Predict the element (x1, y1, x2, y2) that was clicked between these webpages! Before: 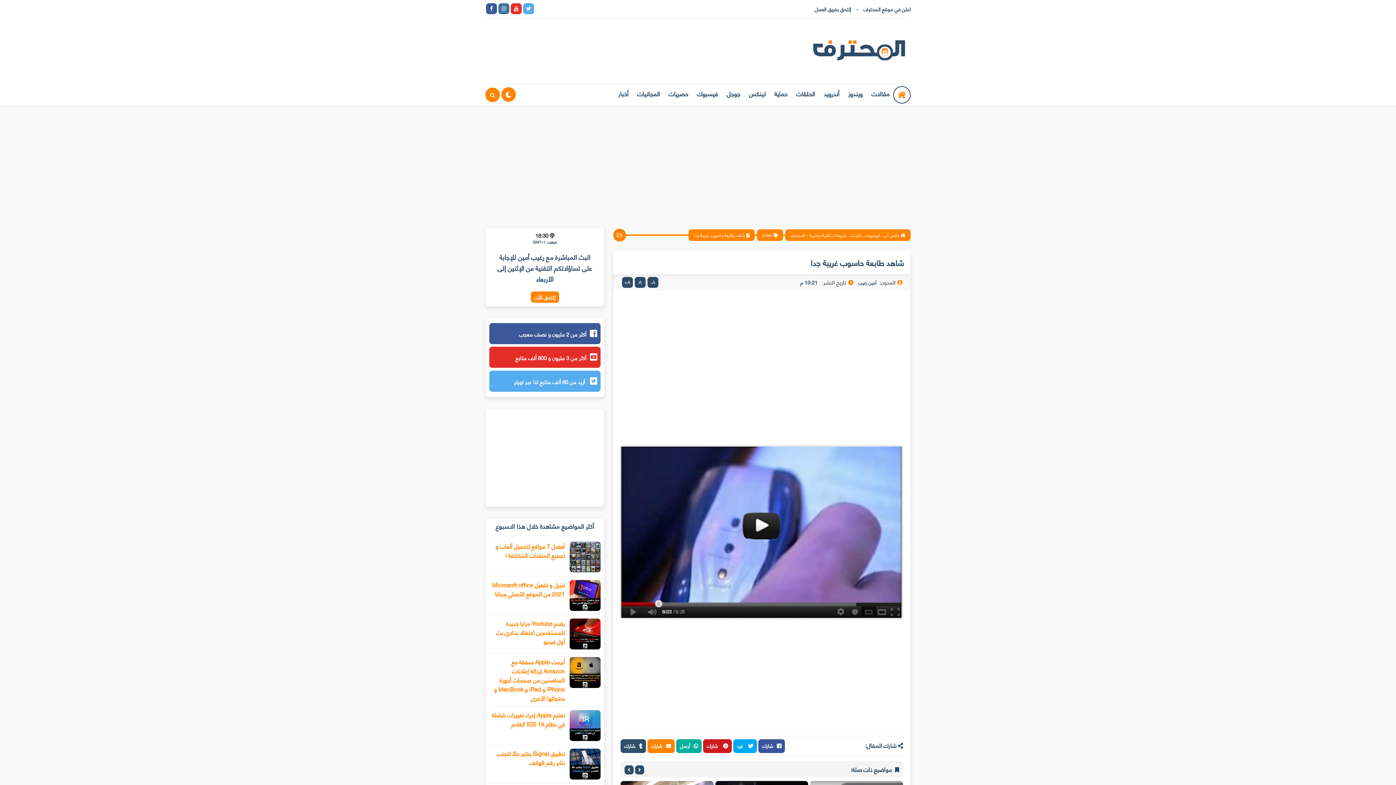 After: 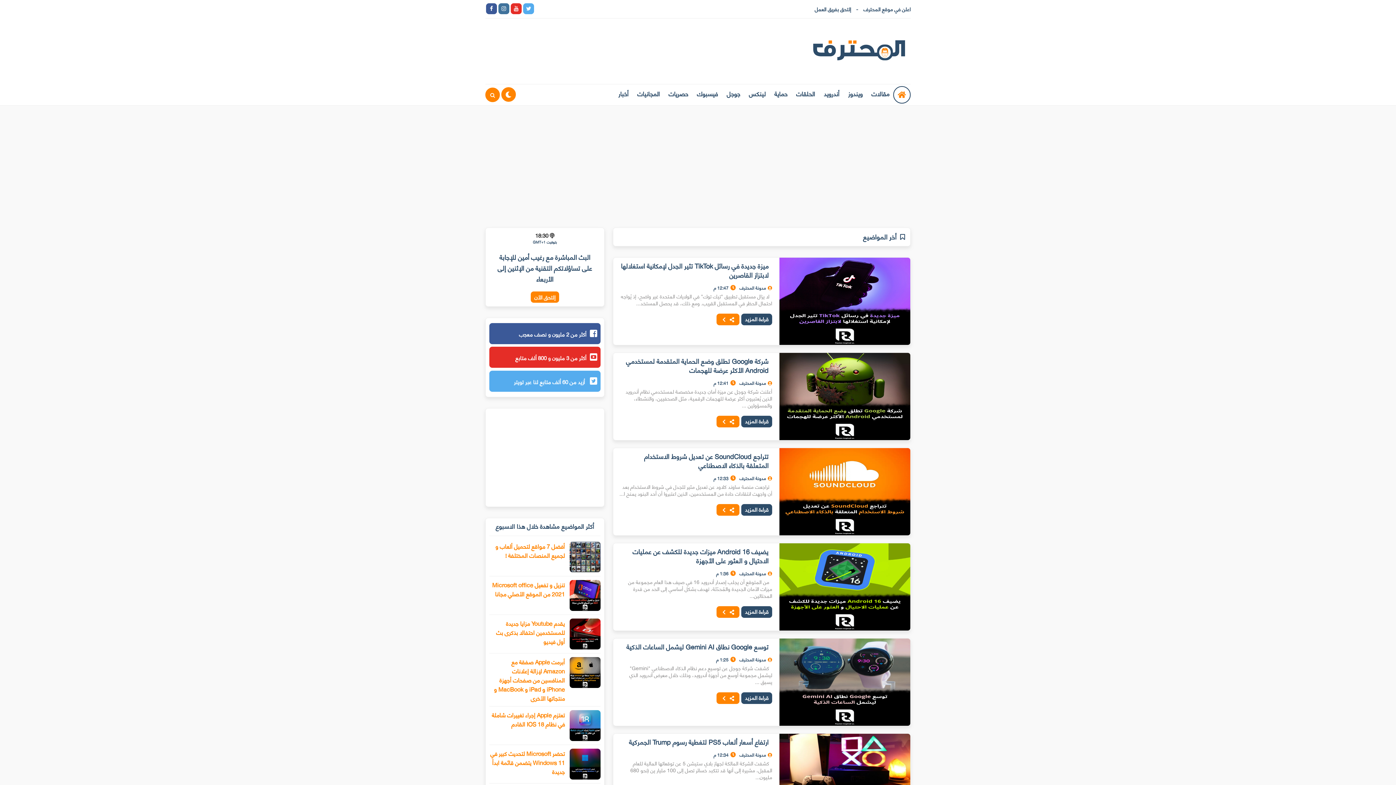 Action: label:  واتس آب ، فيسبوك ، أنترنت ، شروحات تقنية حصرية - المحترف bbox: (785, 229, 910, 241)